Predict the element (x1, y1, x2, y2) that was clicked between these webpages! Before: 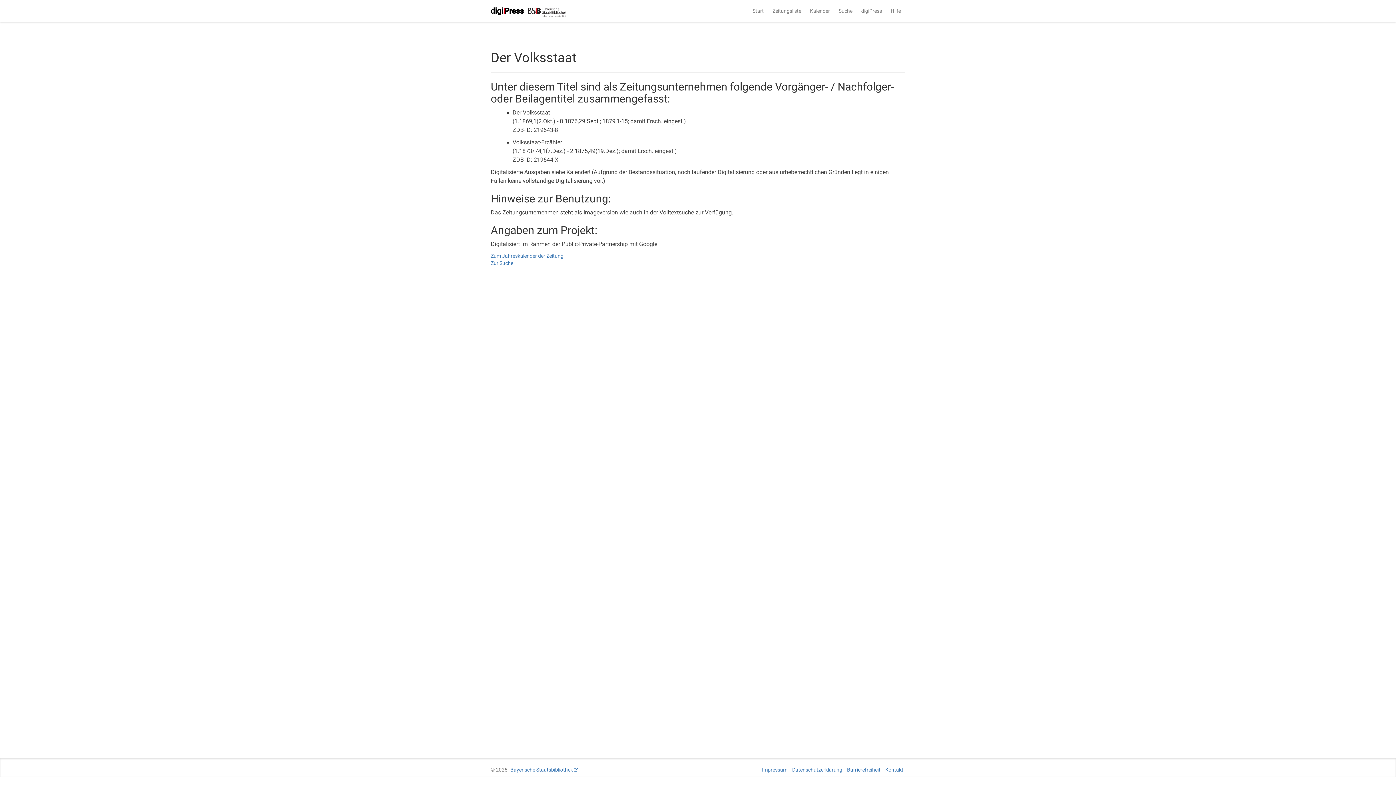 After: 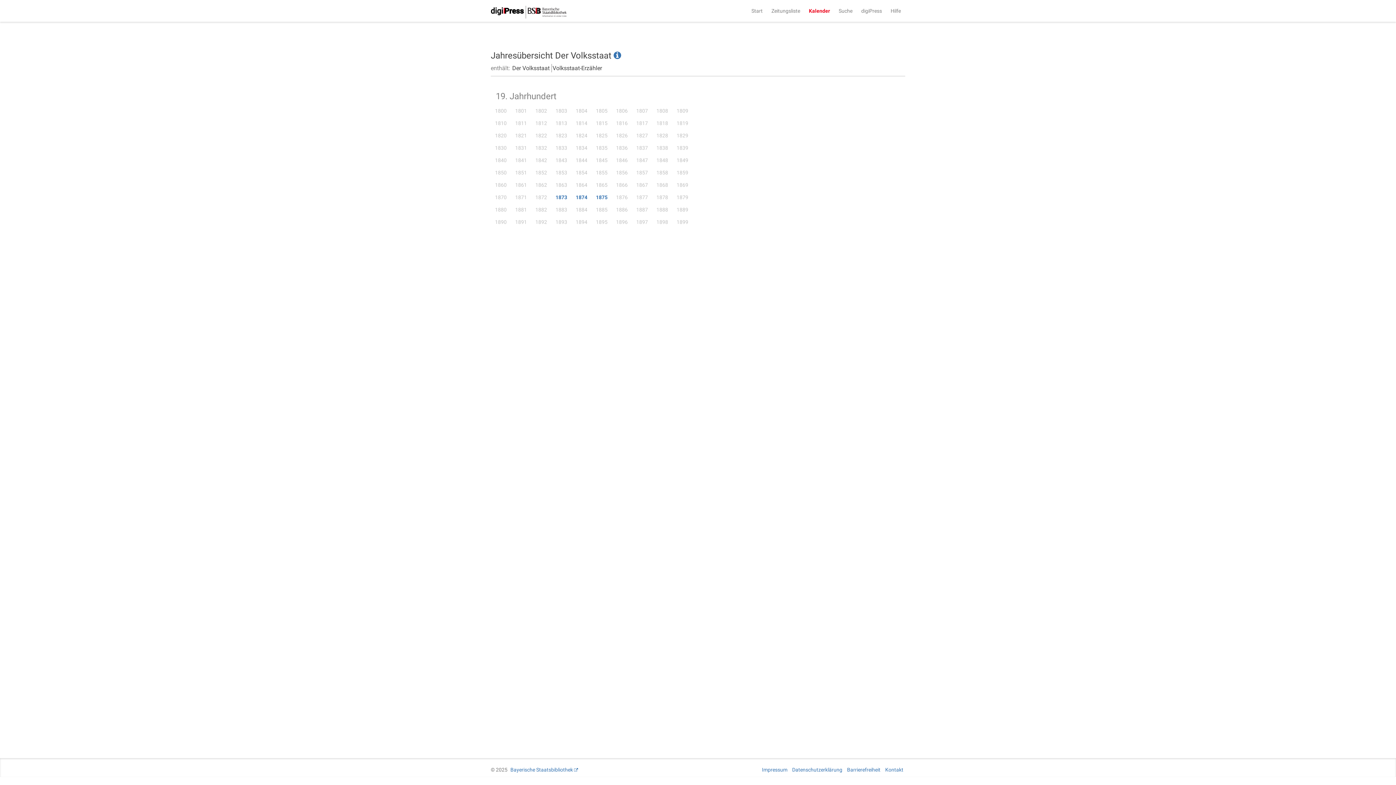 Action: label: Zum Jahreskalender der Zeitung bbox: (490, 252, 905, 259)